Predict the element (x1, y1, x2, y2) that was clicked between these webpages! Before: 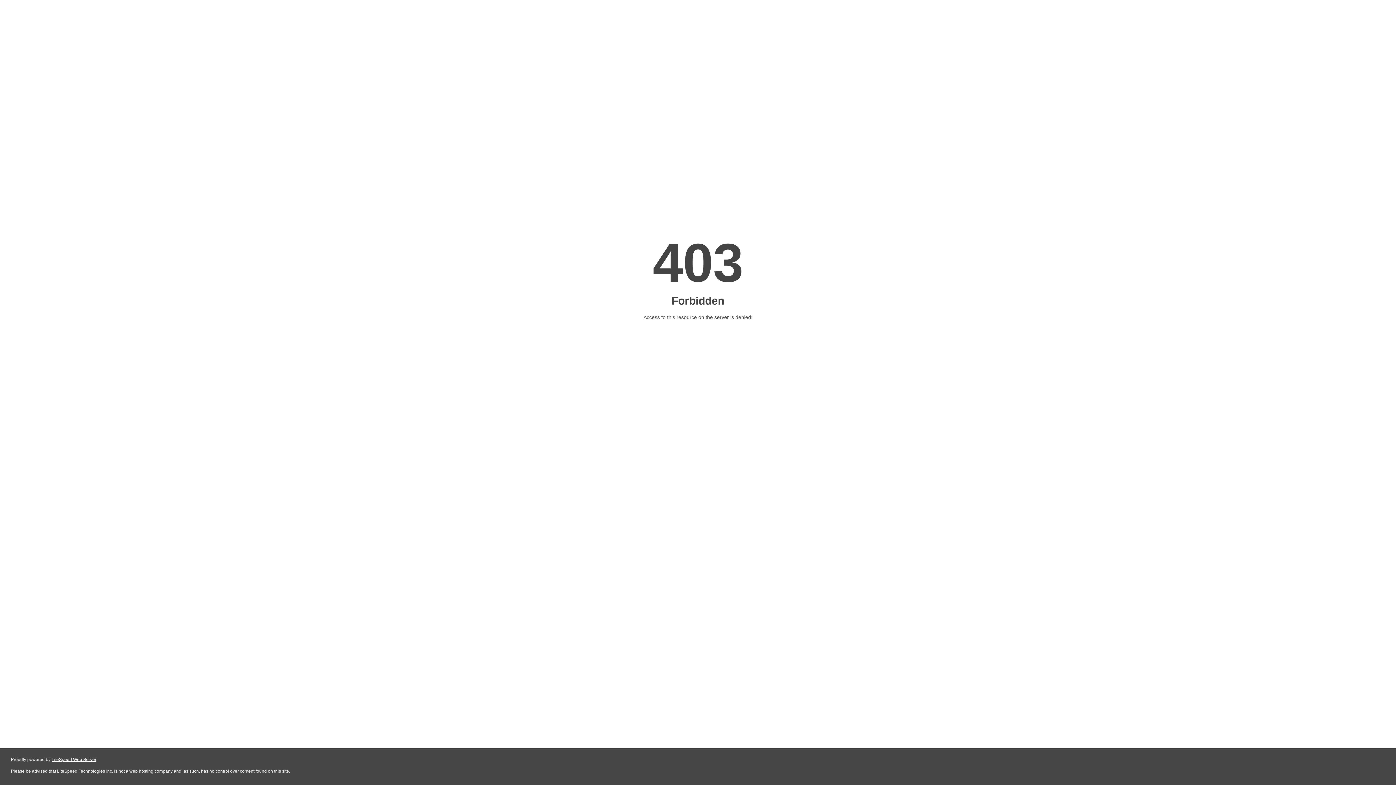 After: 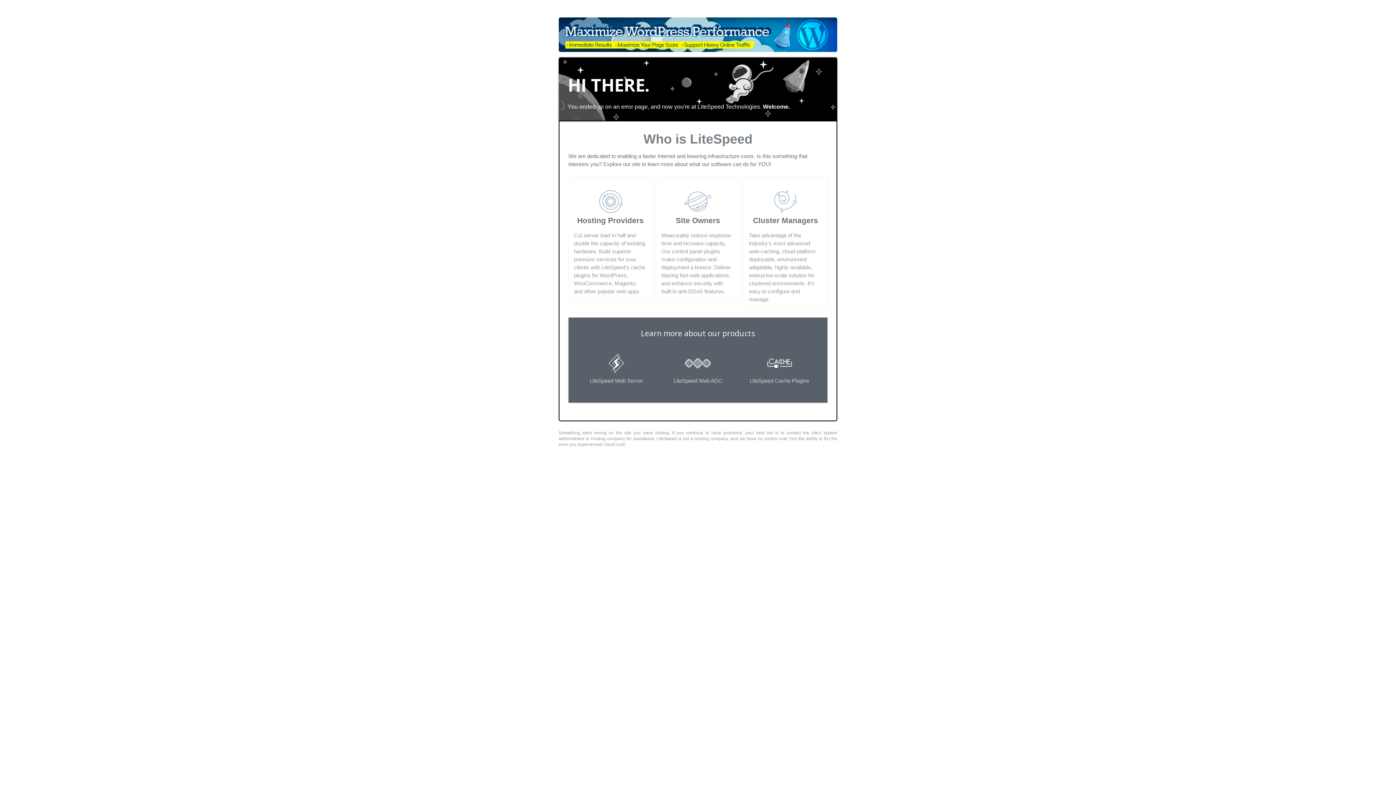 Action: bbox: (51, 757, 96, 762) label: LiteSpeed Web Server